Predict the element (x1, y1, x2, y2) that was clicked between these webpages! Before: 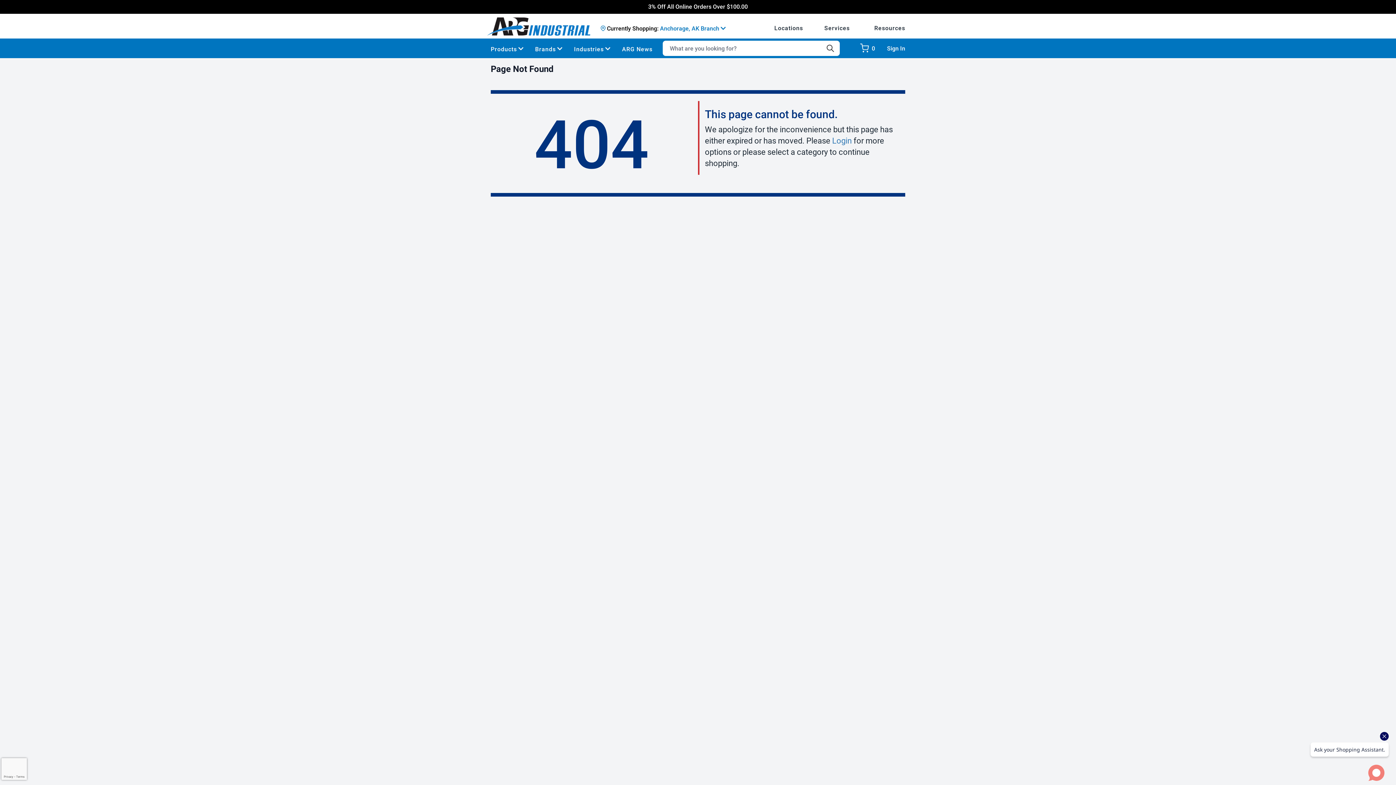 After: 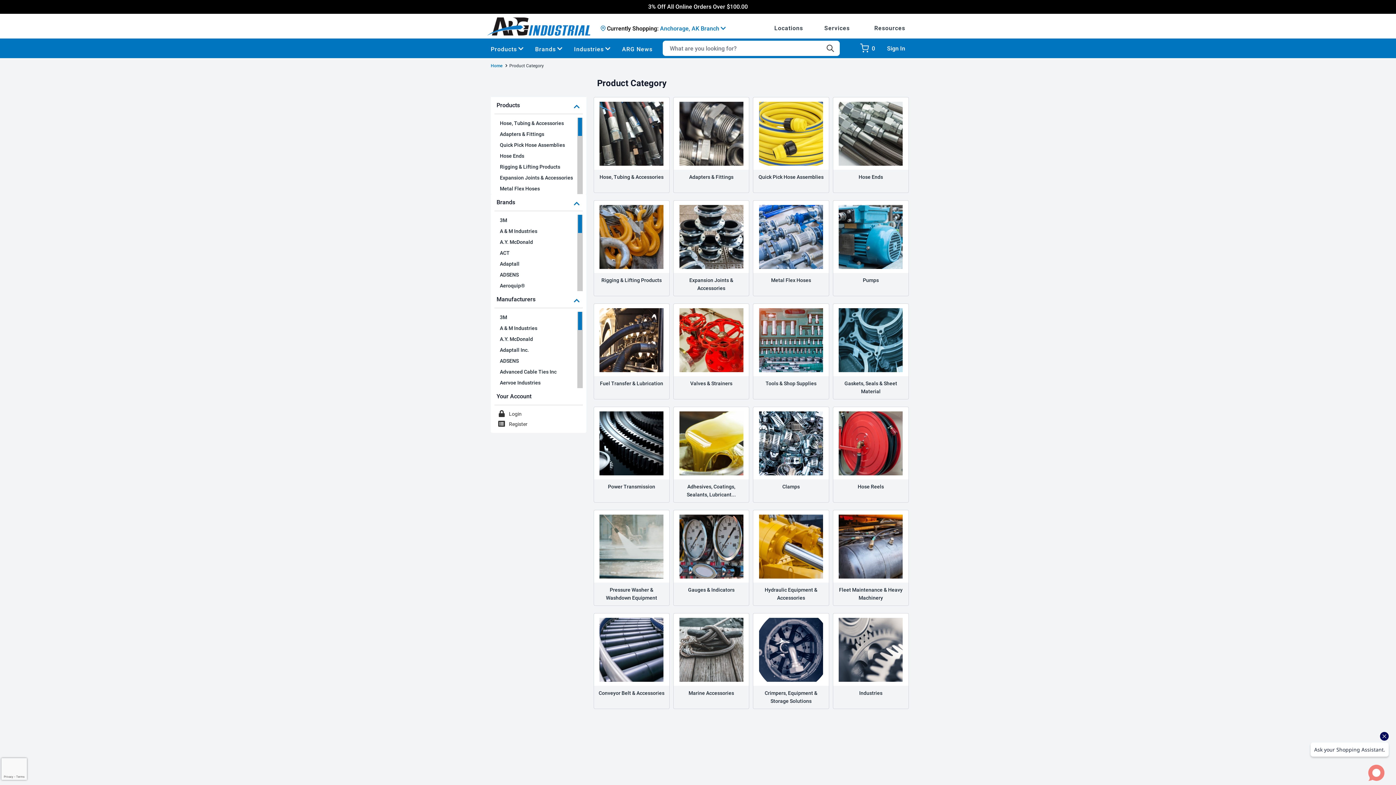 Action: label: Products bbox: (490, 38, 535, 58)